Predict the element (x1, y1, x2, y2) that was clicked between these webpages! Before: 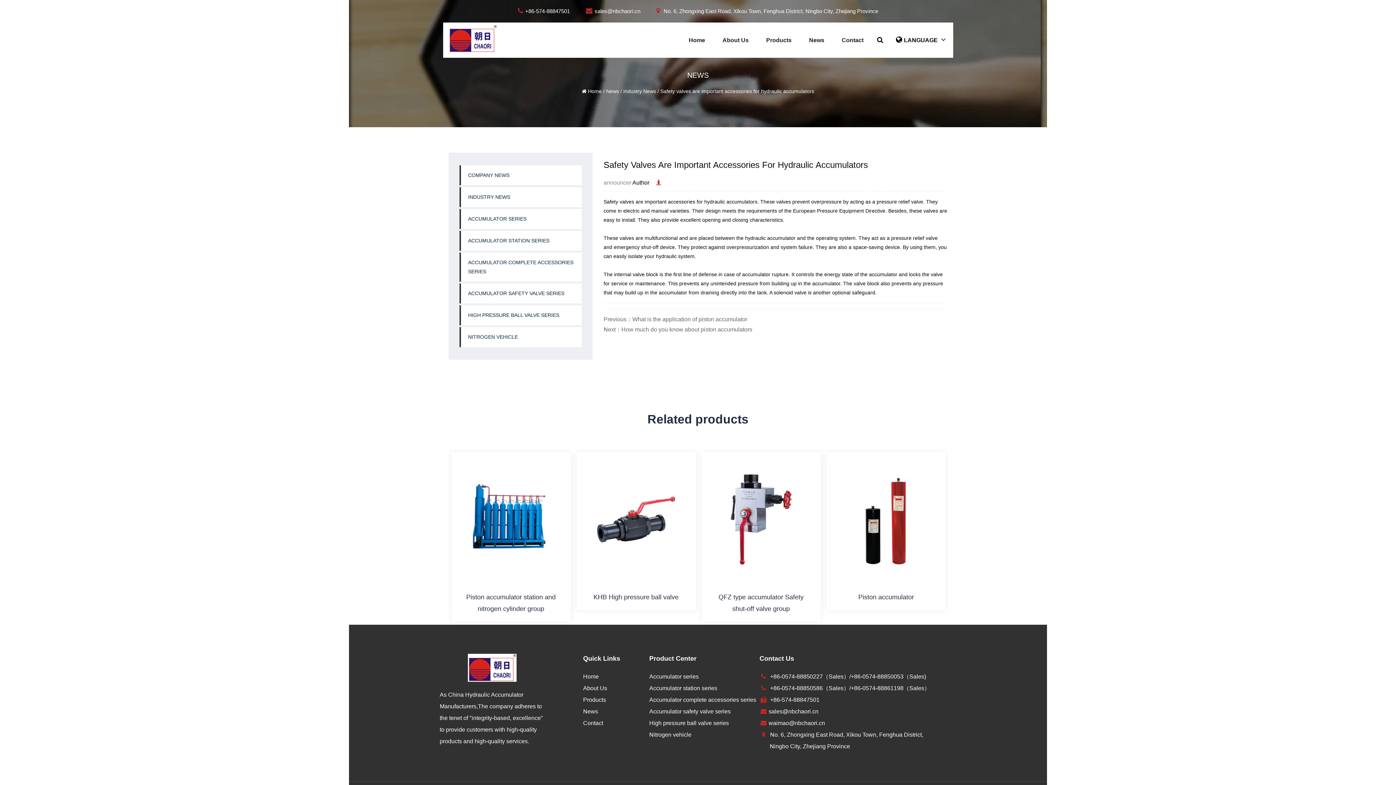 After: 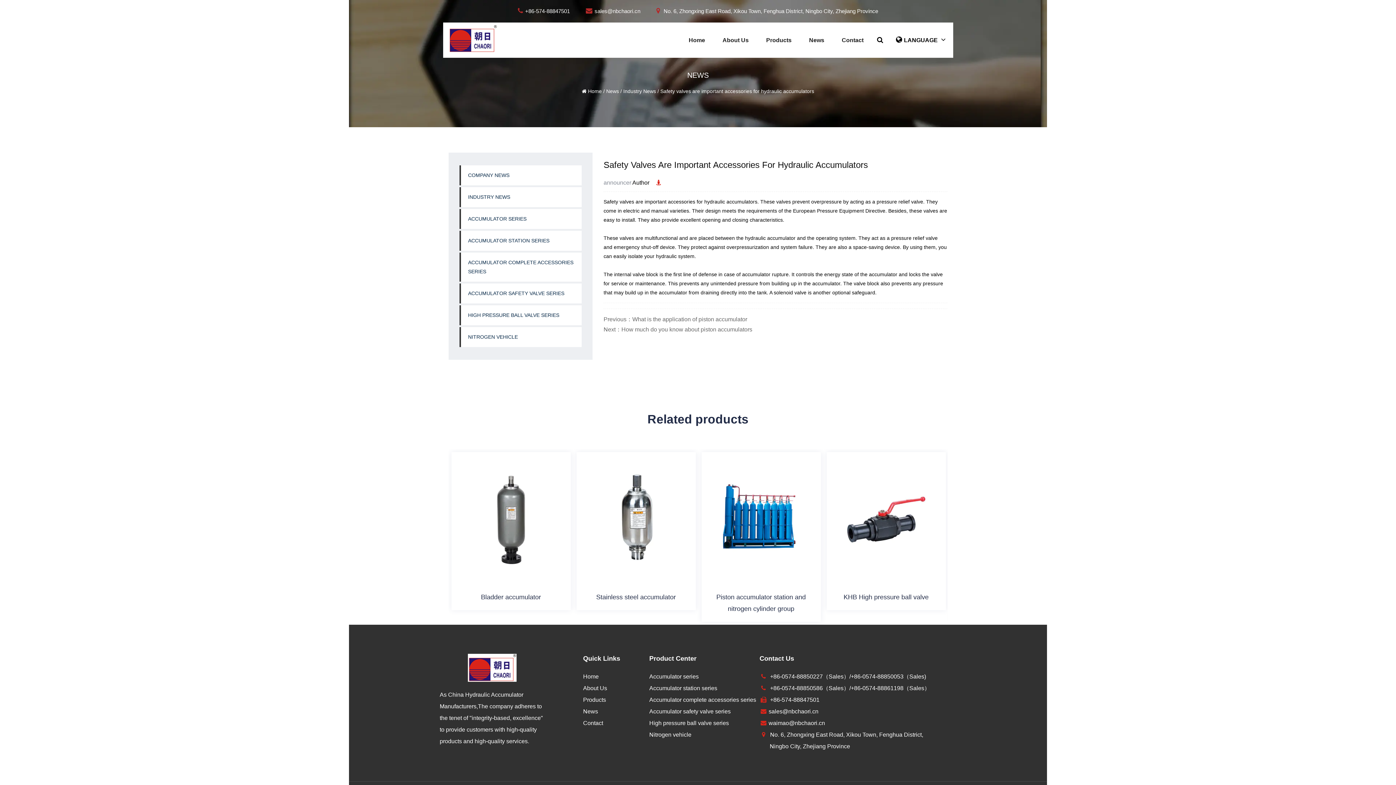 Action: bbox: (578, 8, 647, 14) label: sales@nbchaori.cn